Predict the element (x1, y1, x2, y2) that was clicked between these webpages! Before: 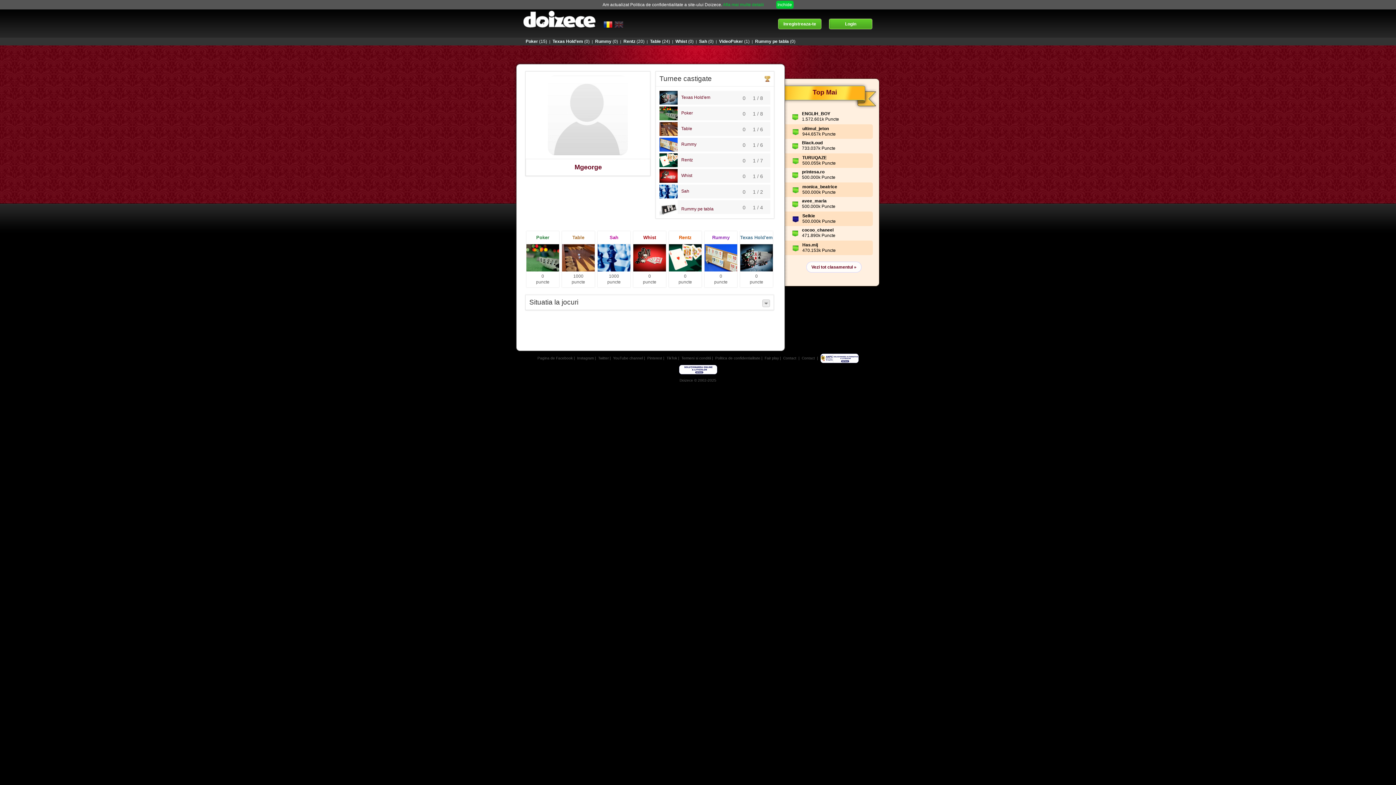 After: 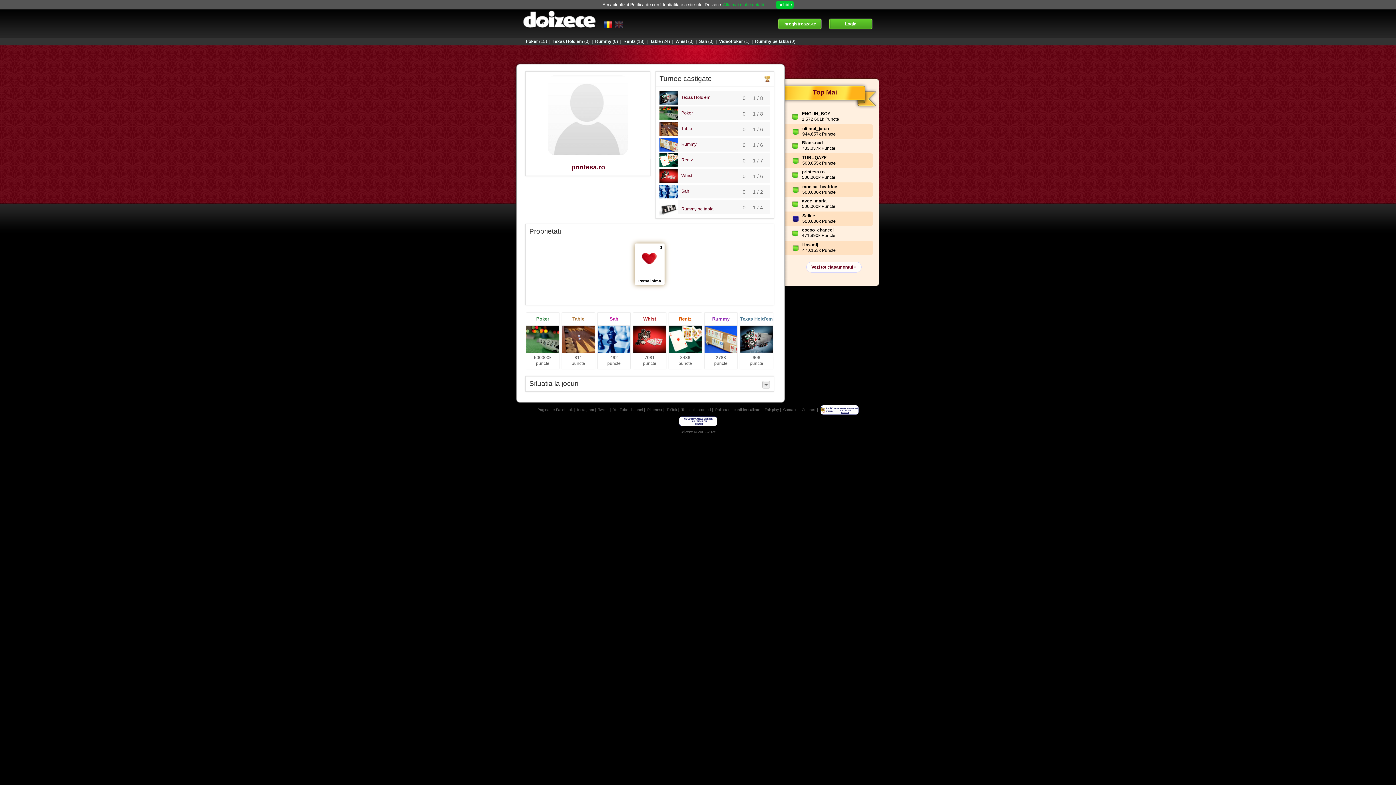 Action: label: printesa.ro bbox: (802, 169, 824, 174)